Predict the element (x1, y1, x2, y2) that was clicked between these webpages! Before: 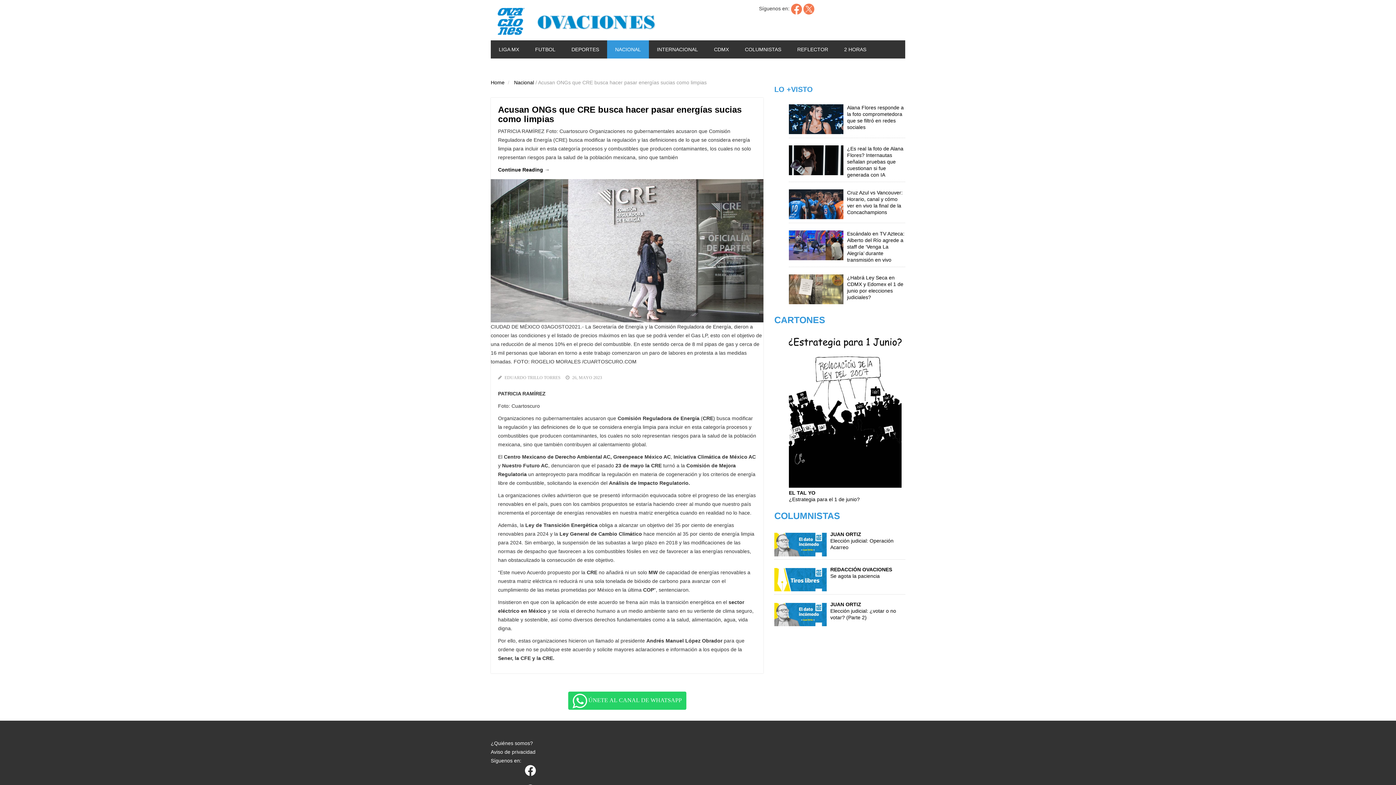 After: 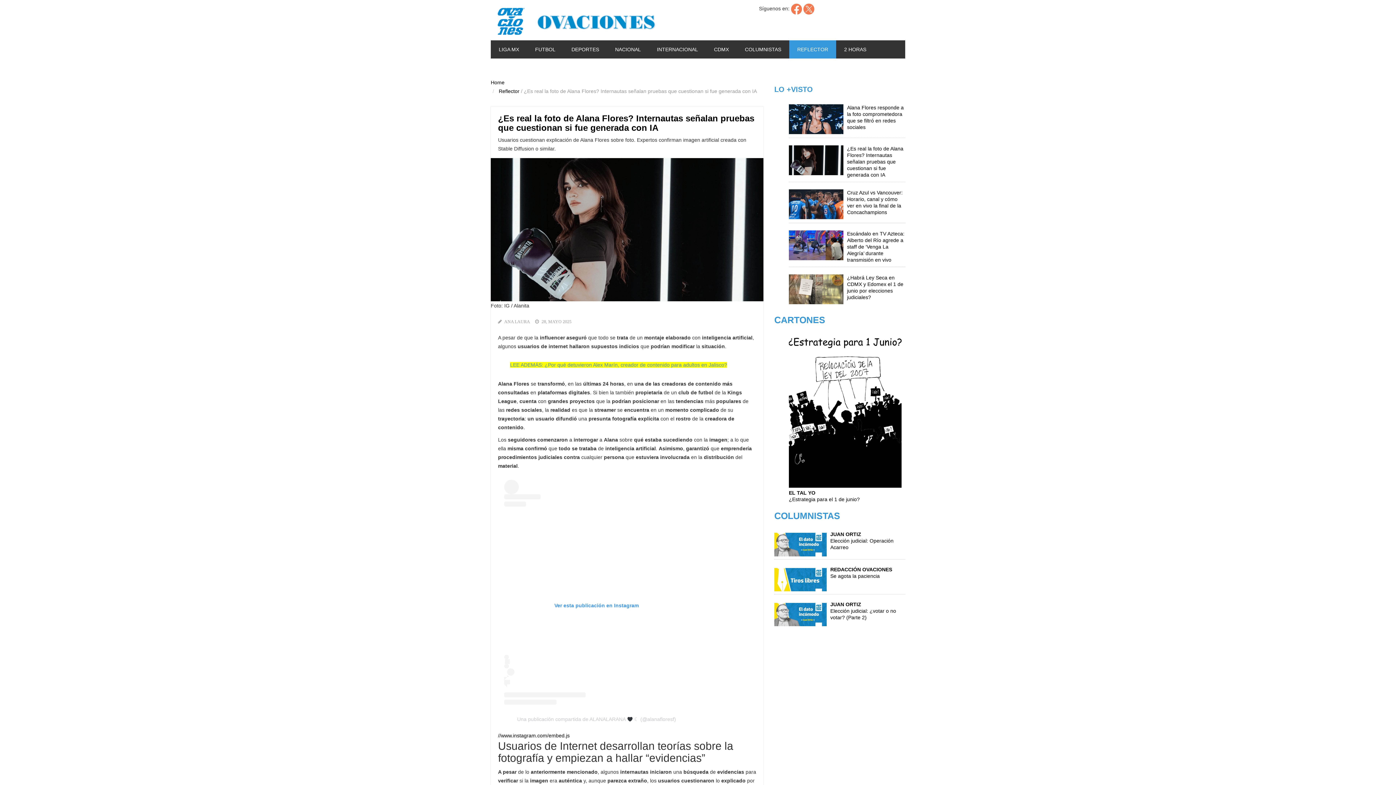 Action: label: ¿Es real la foto de Alana Flores? Internautas señalan pruebas que cuestionan si fue generada con IA bbox: (847, 145, 903, 177)